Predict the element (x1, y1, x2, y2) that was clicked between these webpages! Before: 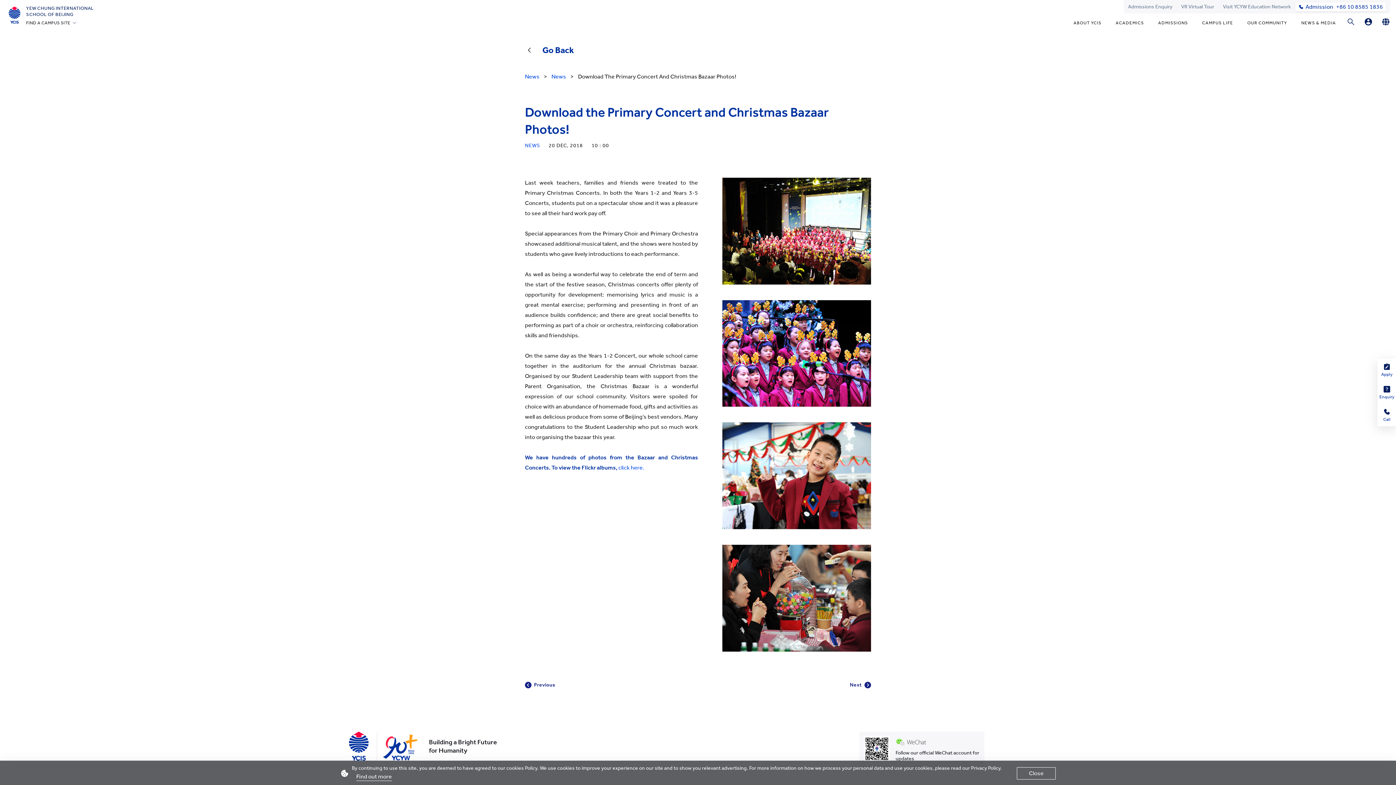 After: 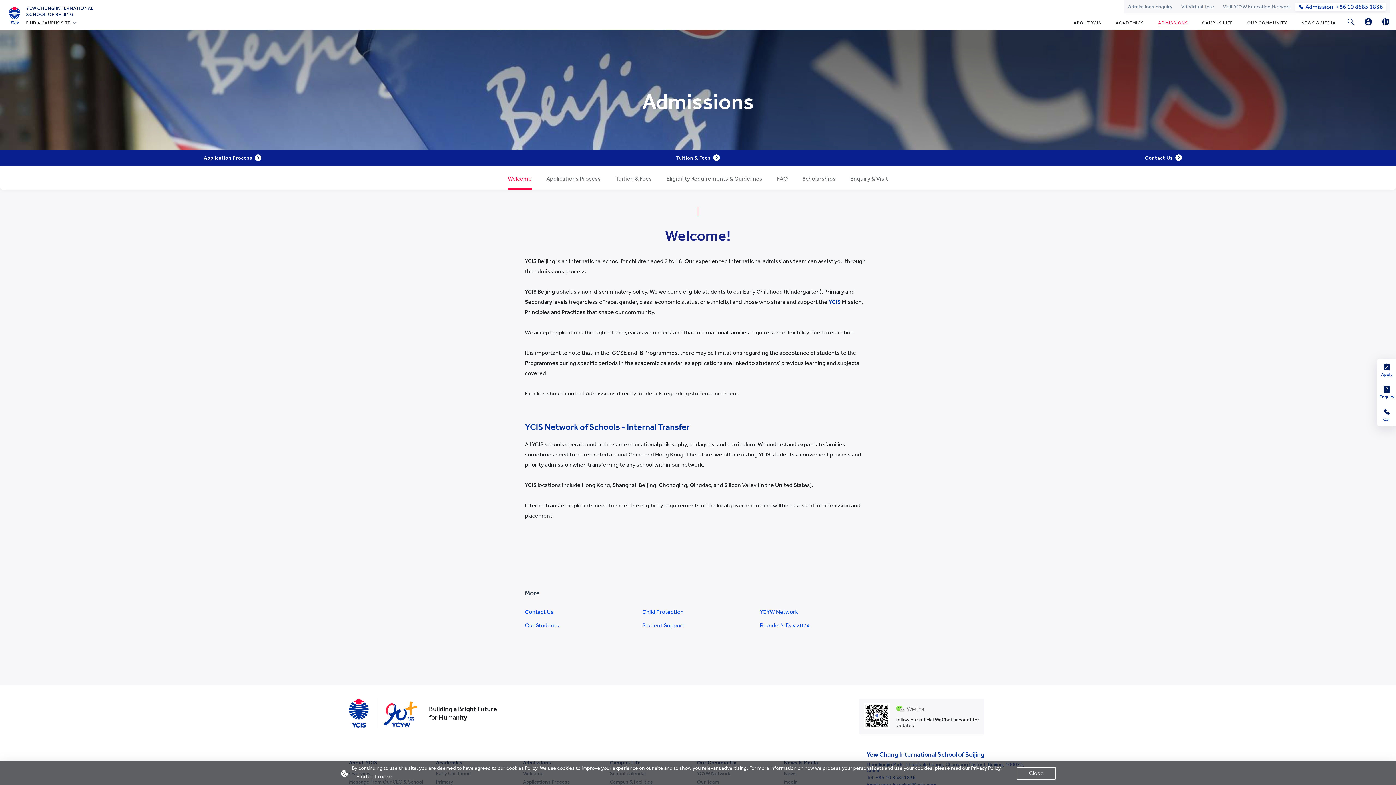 Action: label: ADMISSIONS bbox: (1158, 20, 1188, 27)